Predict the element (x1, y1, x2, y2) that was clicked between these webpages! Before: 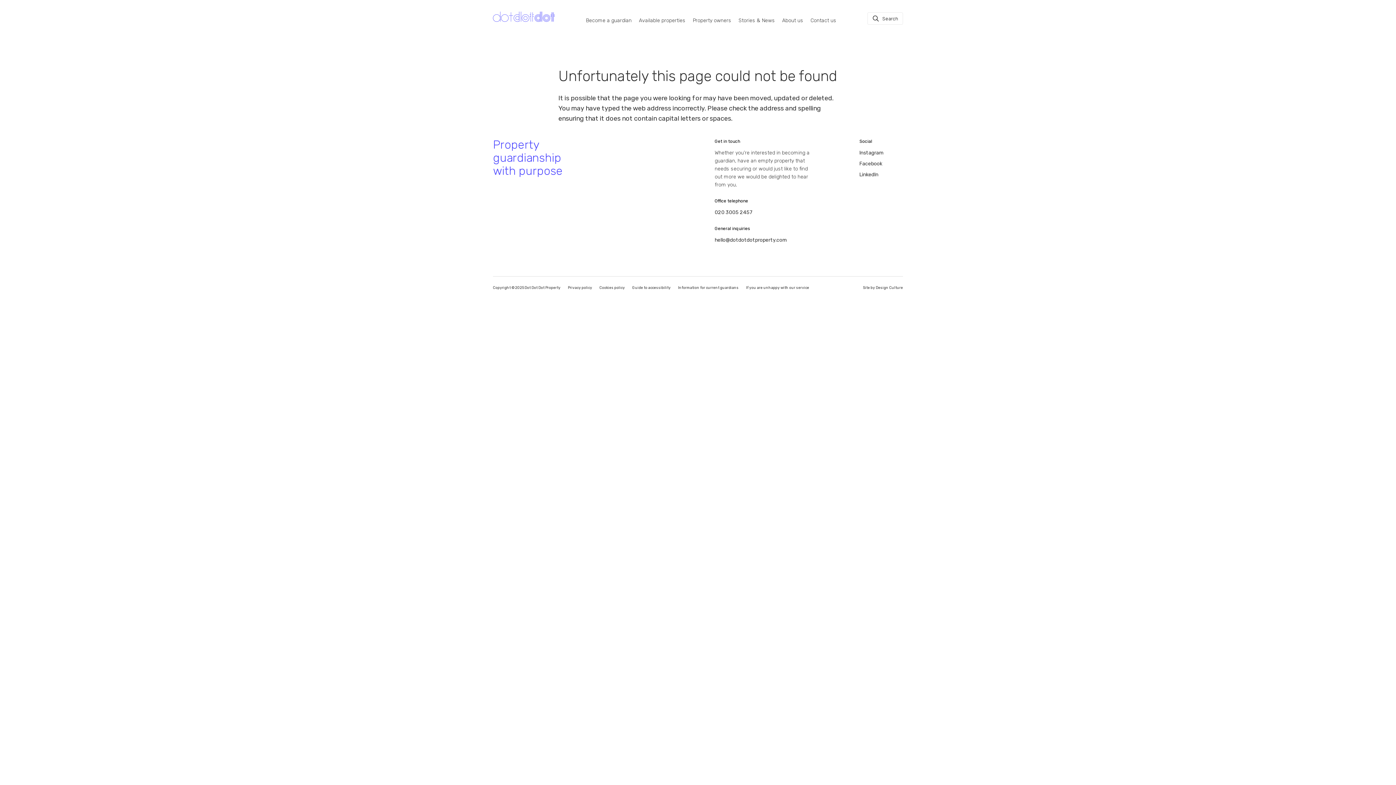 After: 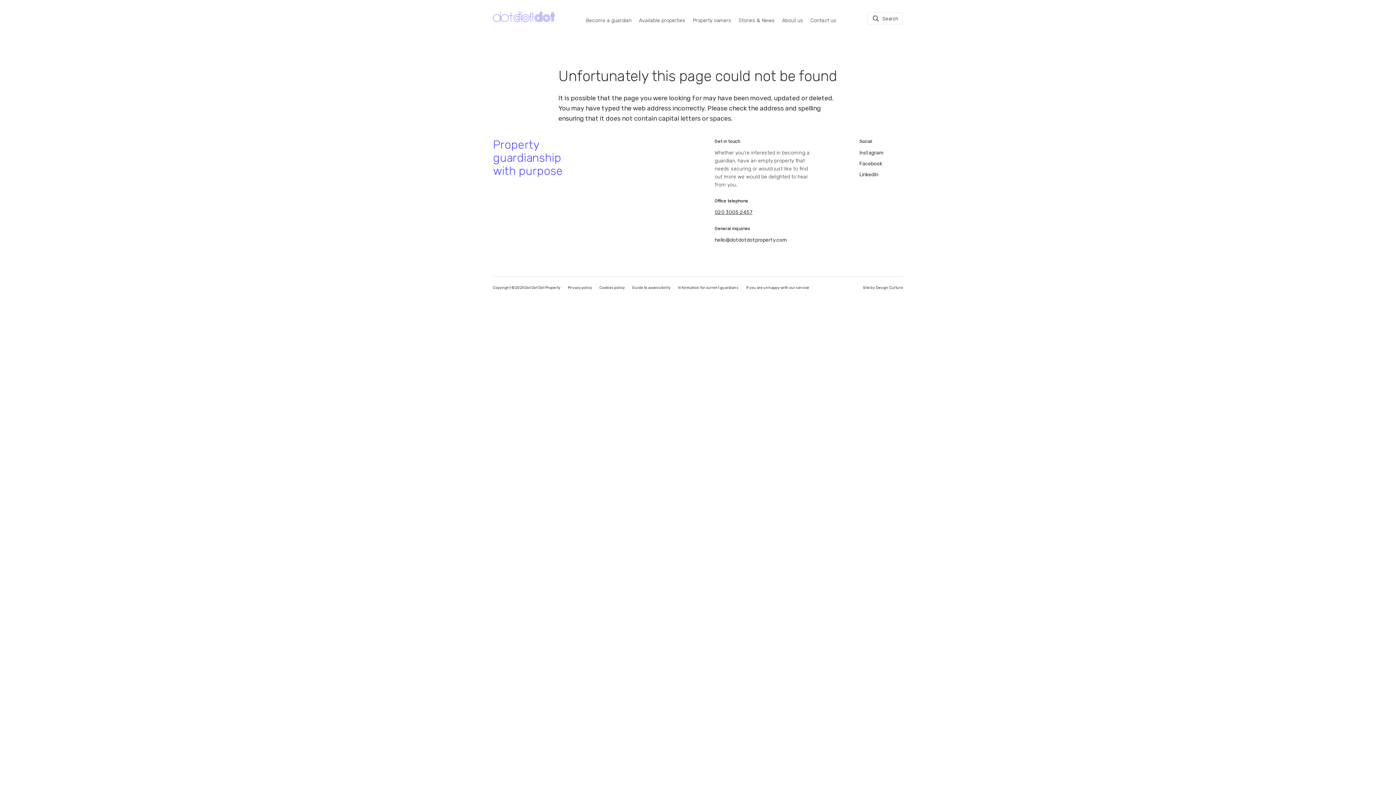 Action: bbox: (714, 209, 752, 215) label: 020 3005 2457